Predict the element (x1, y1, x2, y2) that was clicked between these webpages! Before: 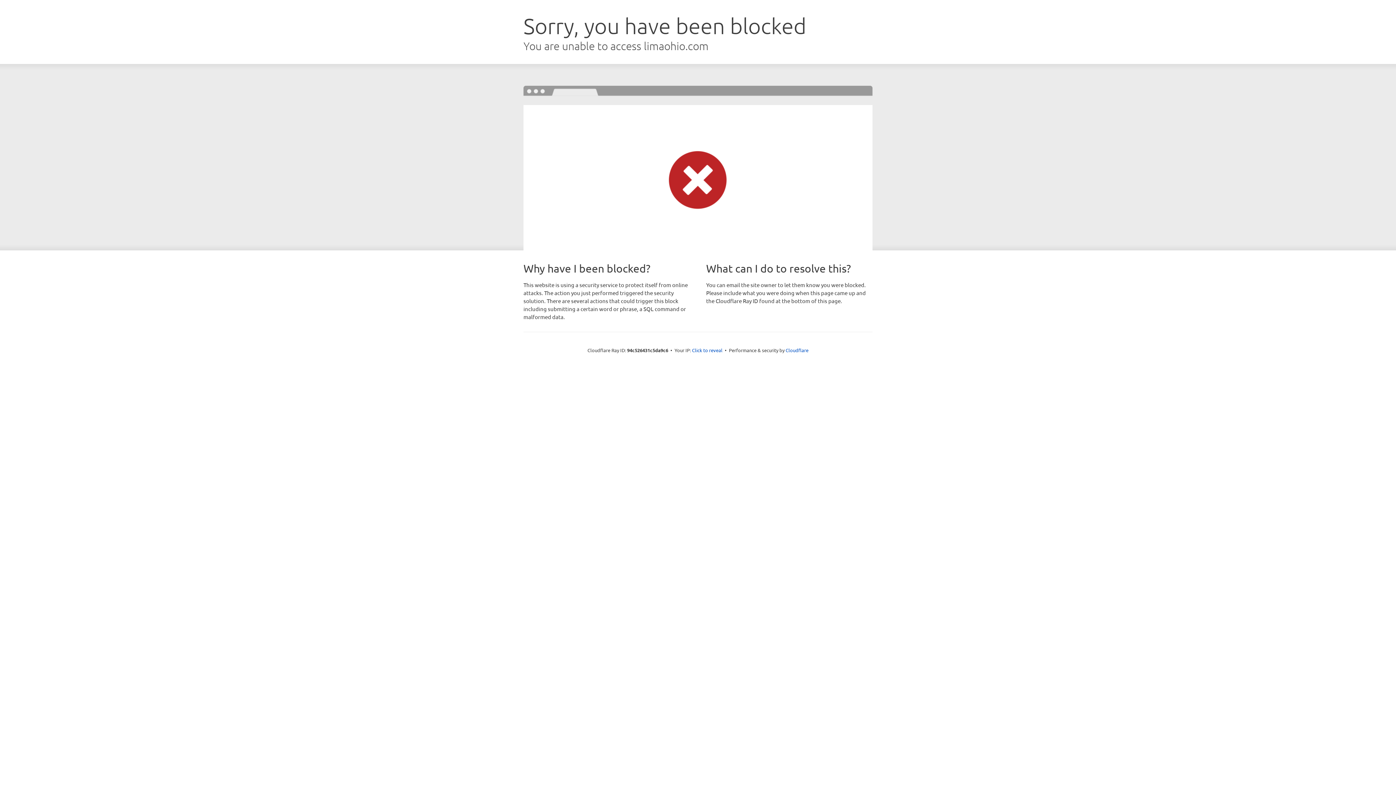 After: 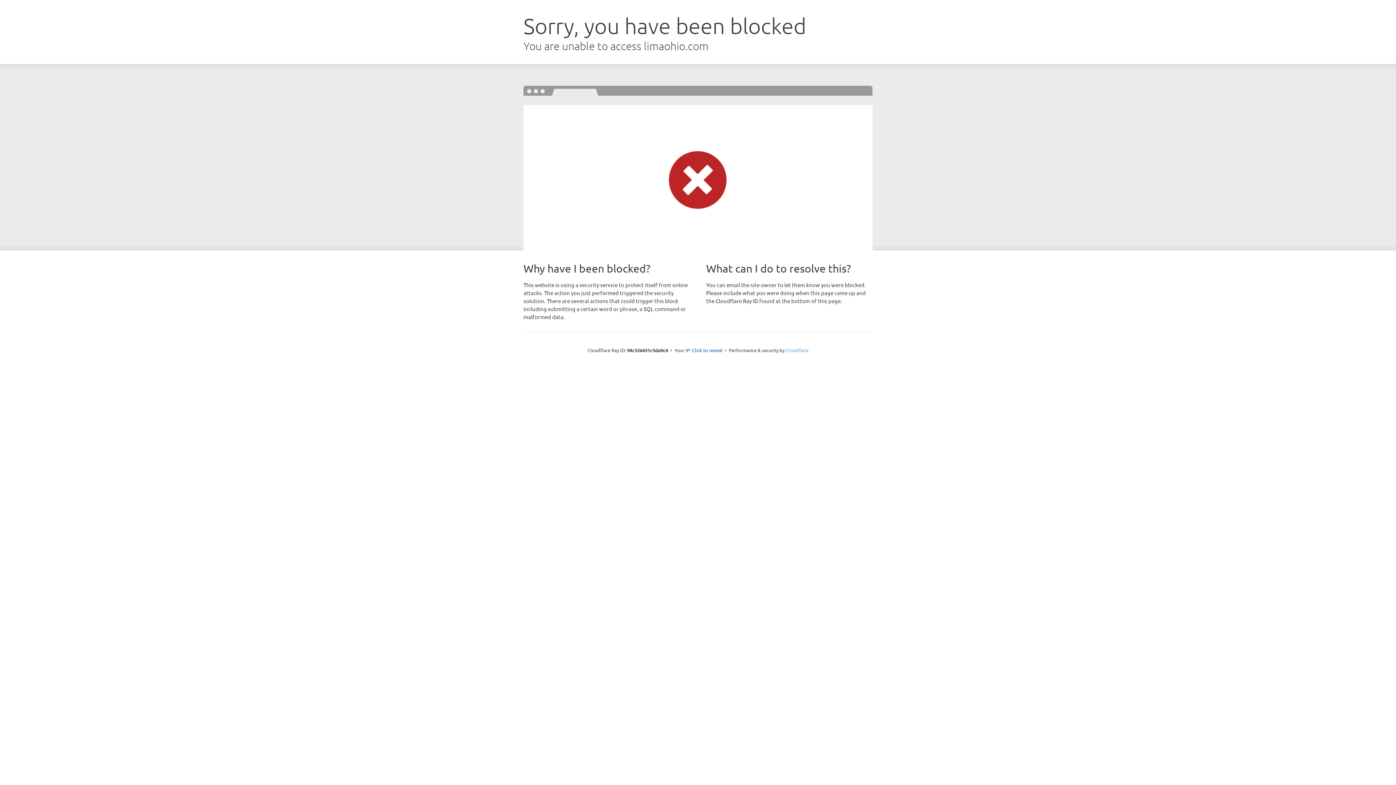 Action: label: Cloudflare bbox: (785, 347, 808, 353)